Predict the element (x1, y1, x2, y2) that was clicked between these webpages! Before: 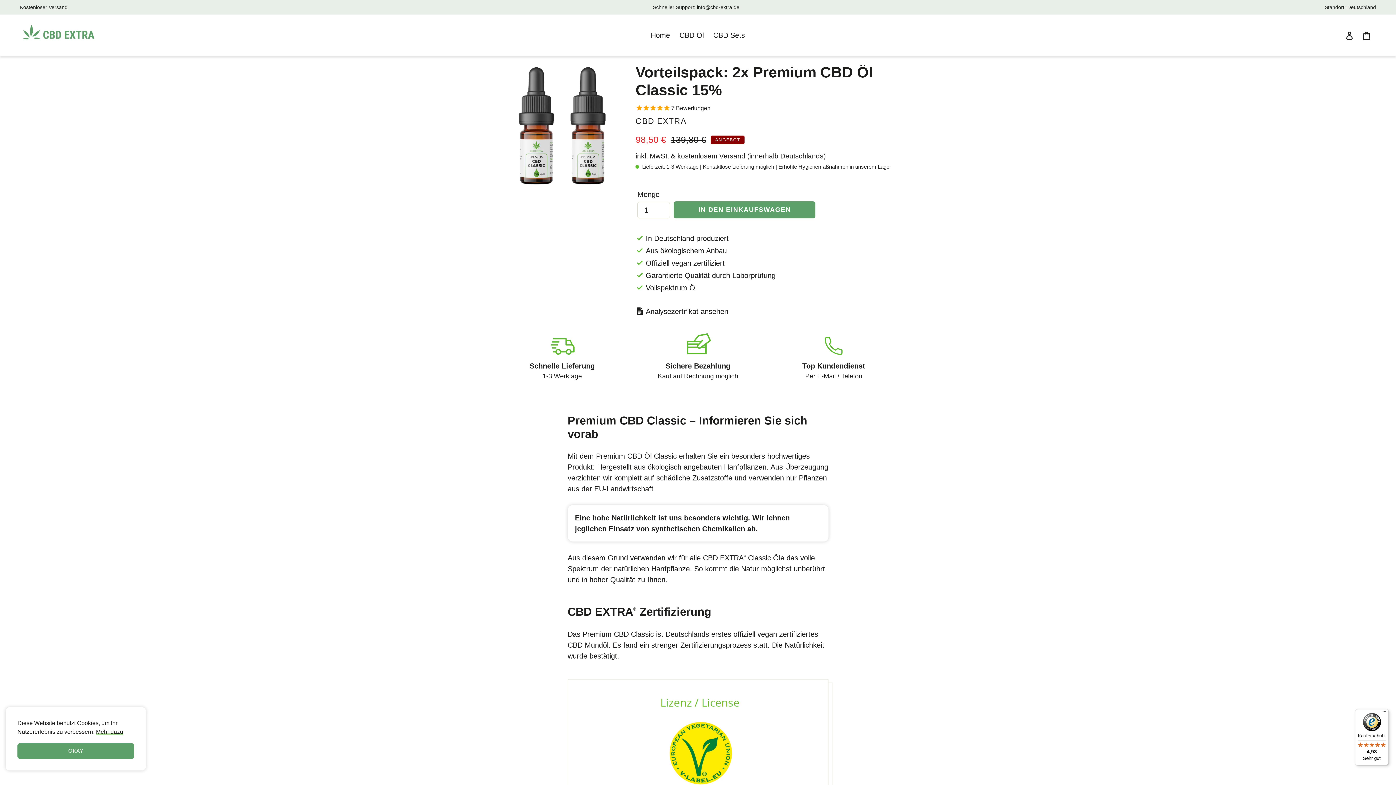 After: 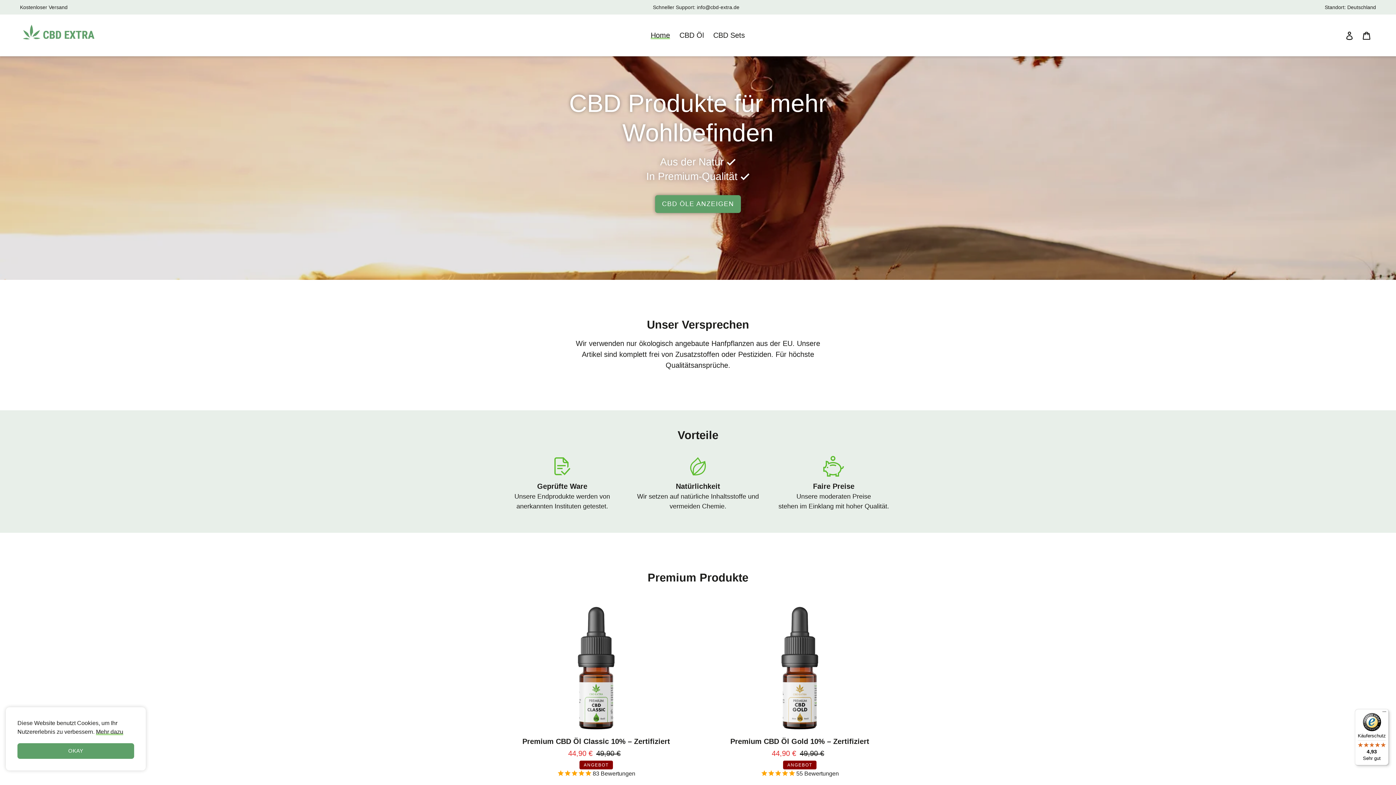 Action: label: Home bbox: (647, 28, 673, 41)